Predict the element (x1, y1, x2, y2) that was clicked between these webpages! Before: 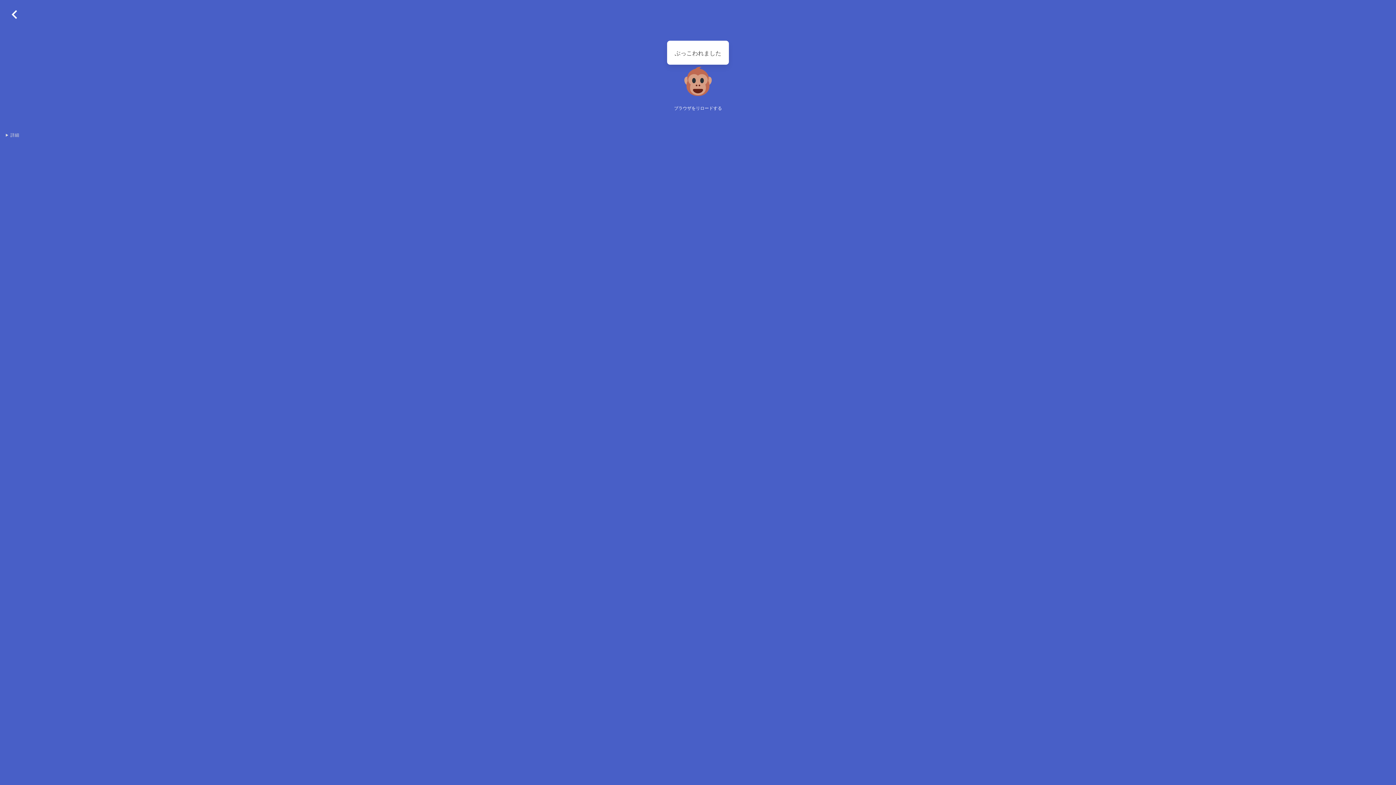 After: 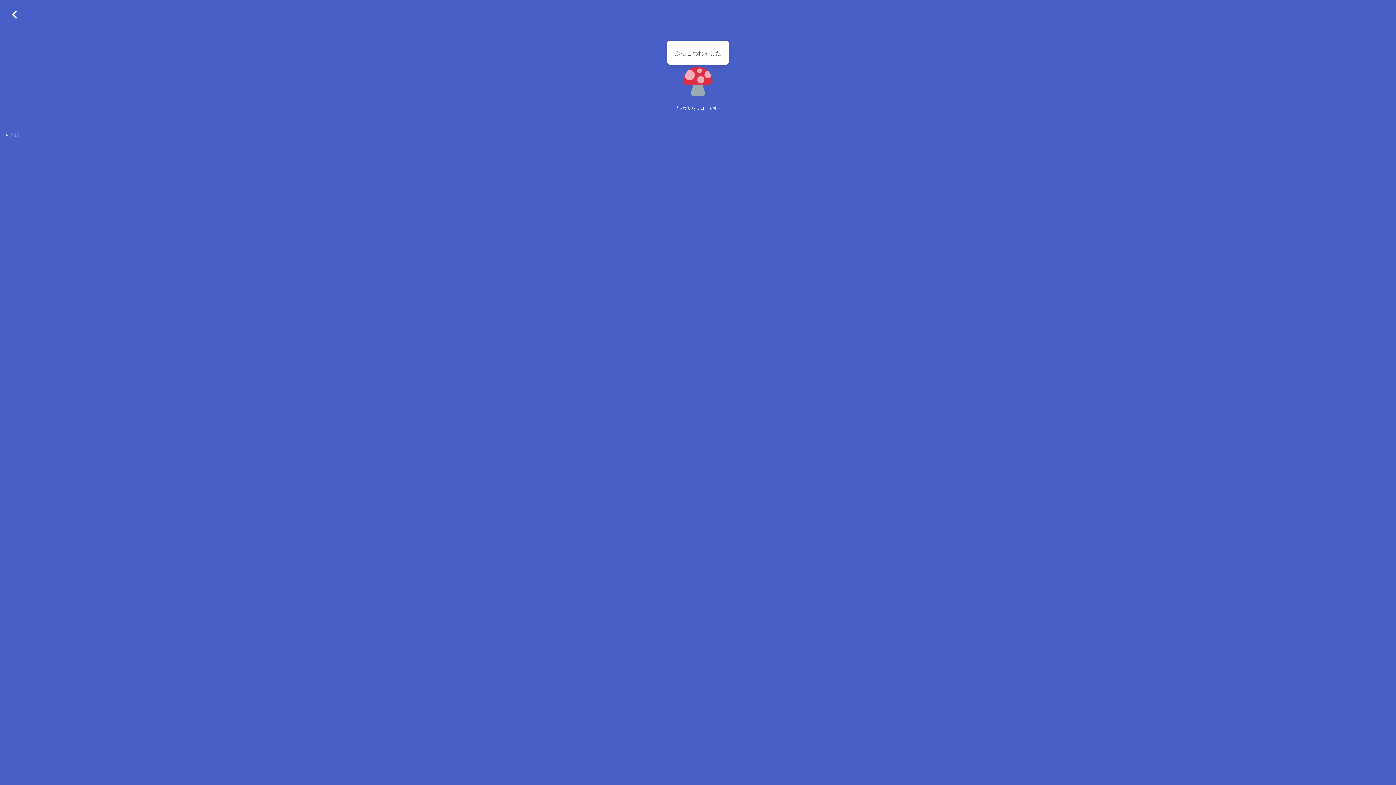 Action: bbox: (5, 14, 23, 22)